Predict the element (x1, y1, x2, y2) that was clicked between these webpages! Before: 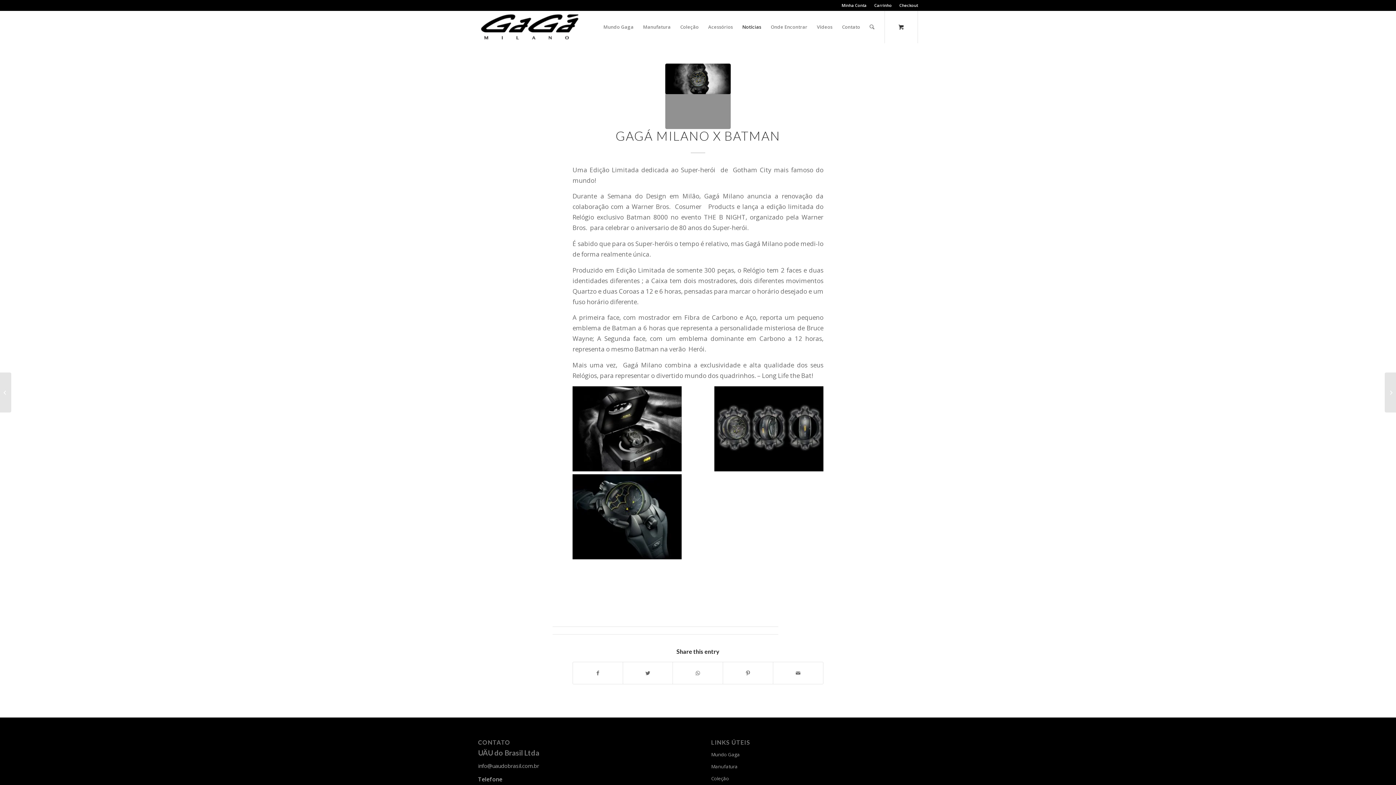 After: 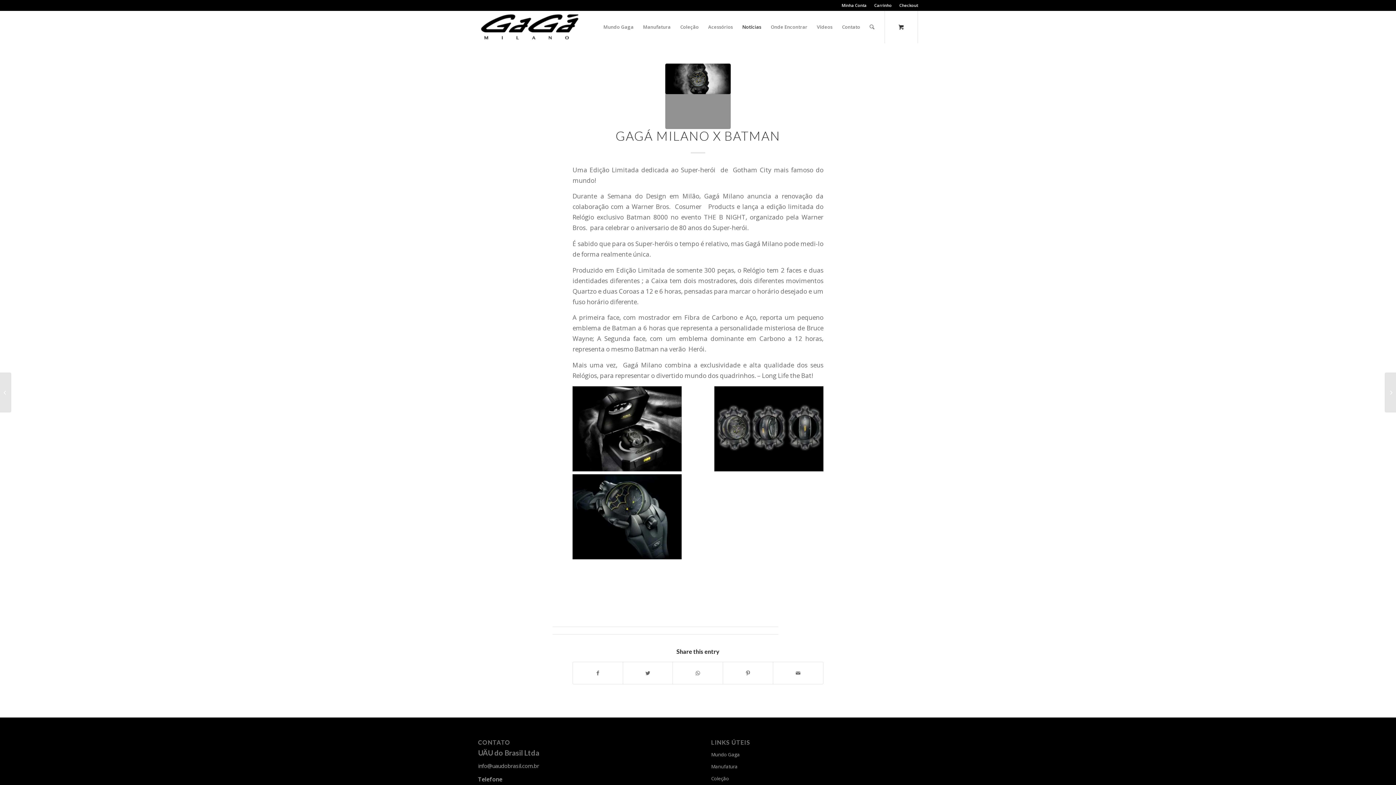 Action: label: GAGÁ MILANO X BATMAN bbox: (615, 128, 780, 143)